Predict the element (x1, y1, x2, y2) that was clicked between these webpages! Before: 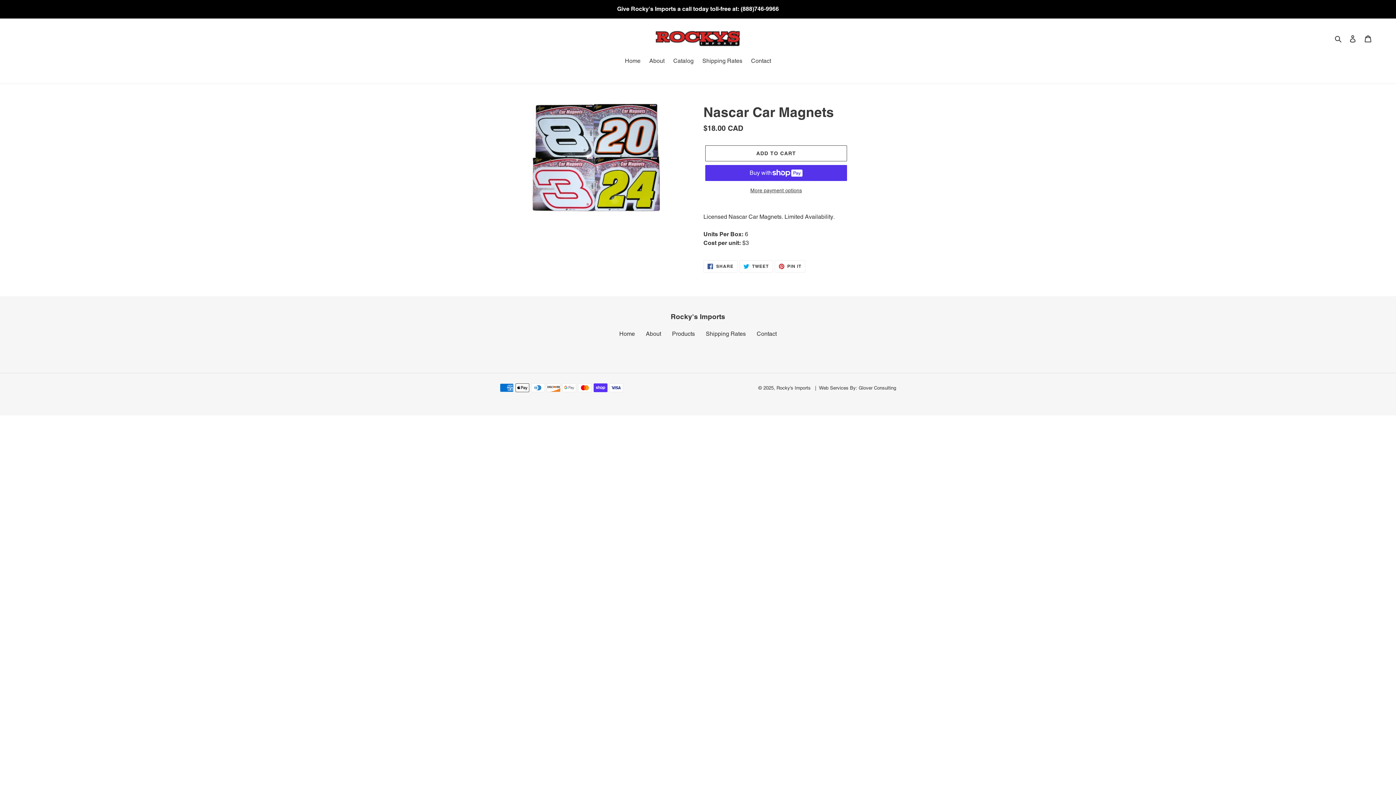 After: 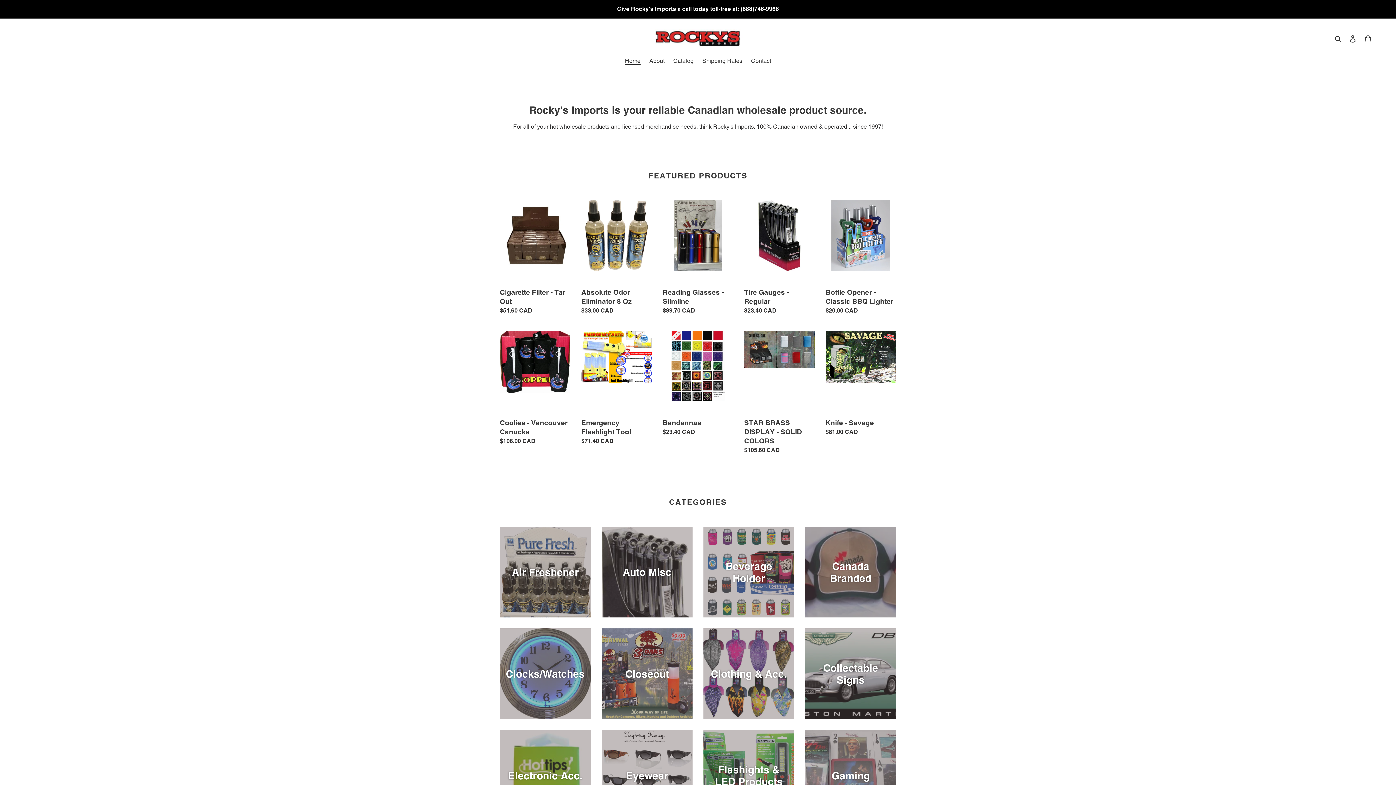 Action: bbox: (652, 29, 743, 47)